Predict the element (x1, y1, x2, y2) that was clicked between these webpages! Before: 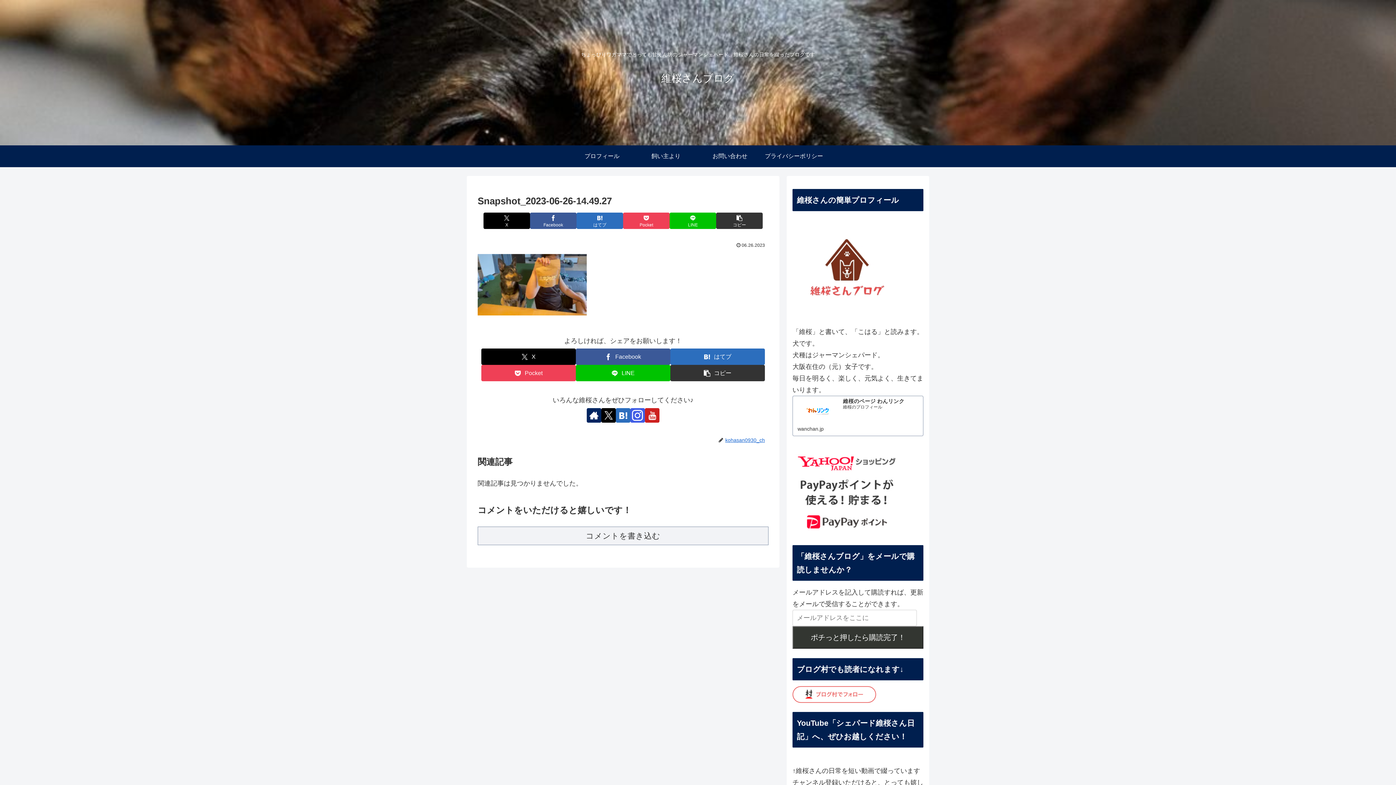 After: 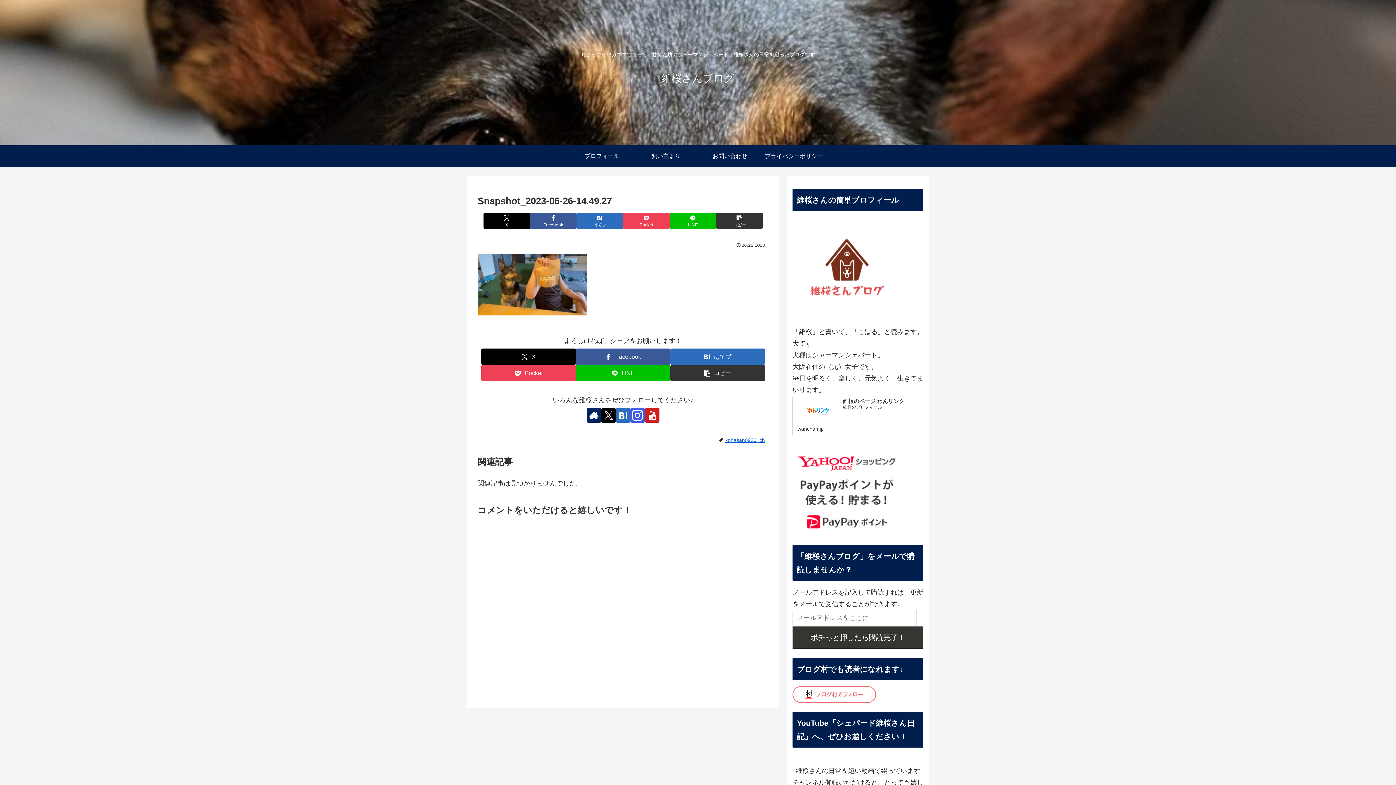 Action: bbox: (477, 526, 768, 545) label: コメントを書き込む